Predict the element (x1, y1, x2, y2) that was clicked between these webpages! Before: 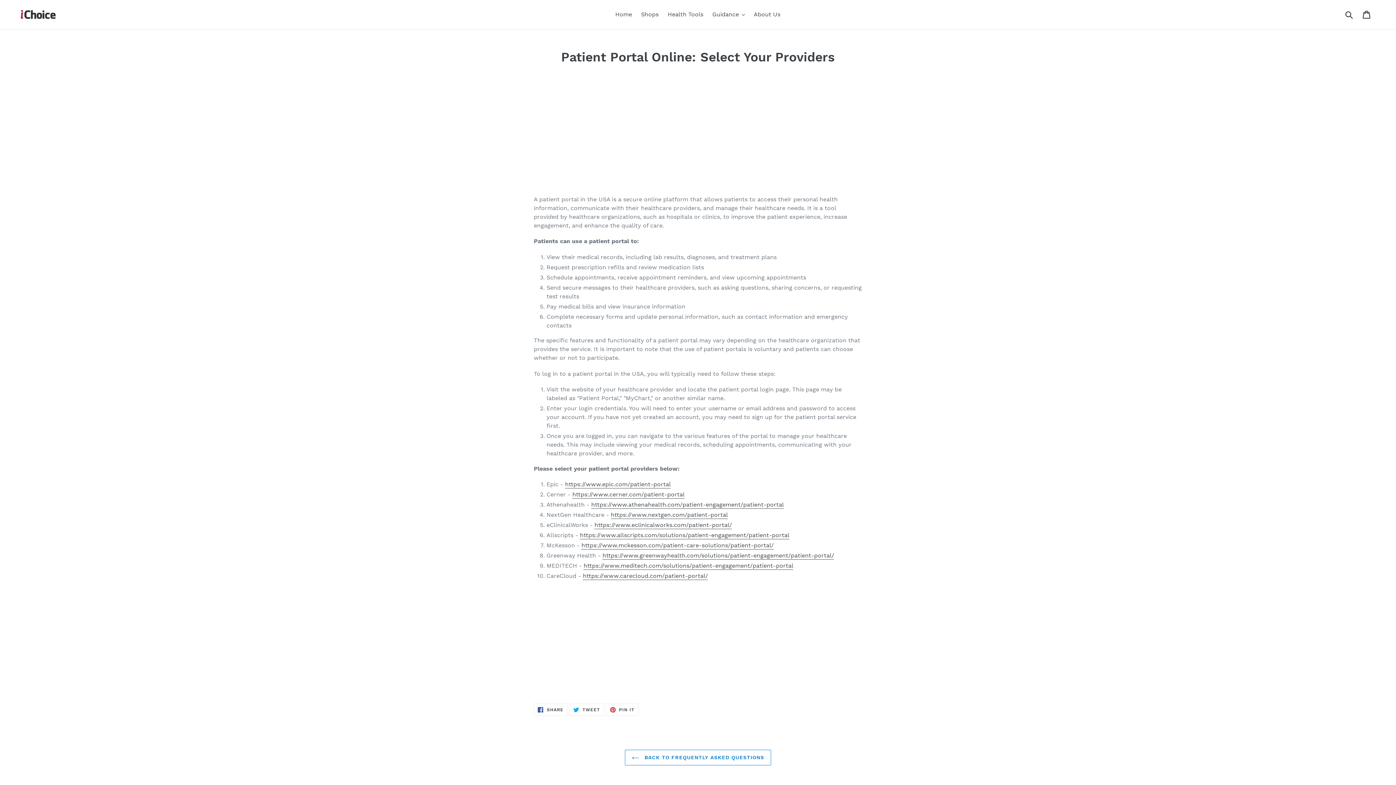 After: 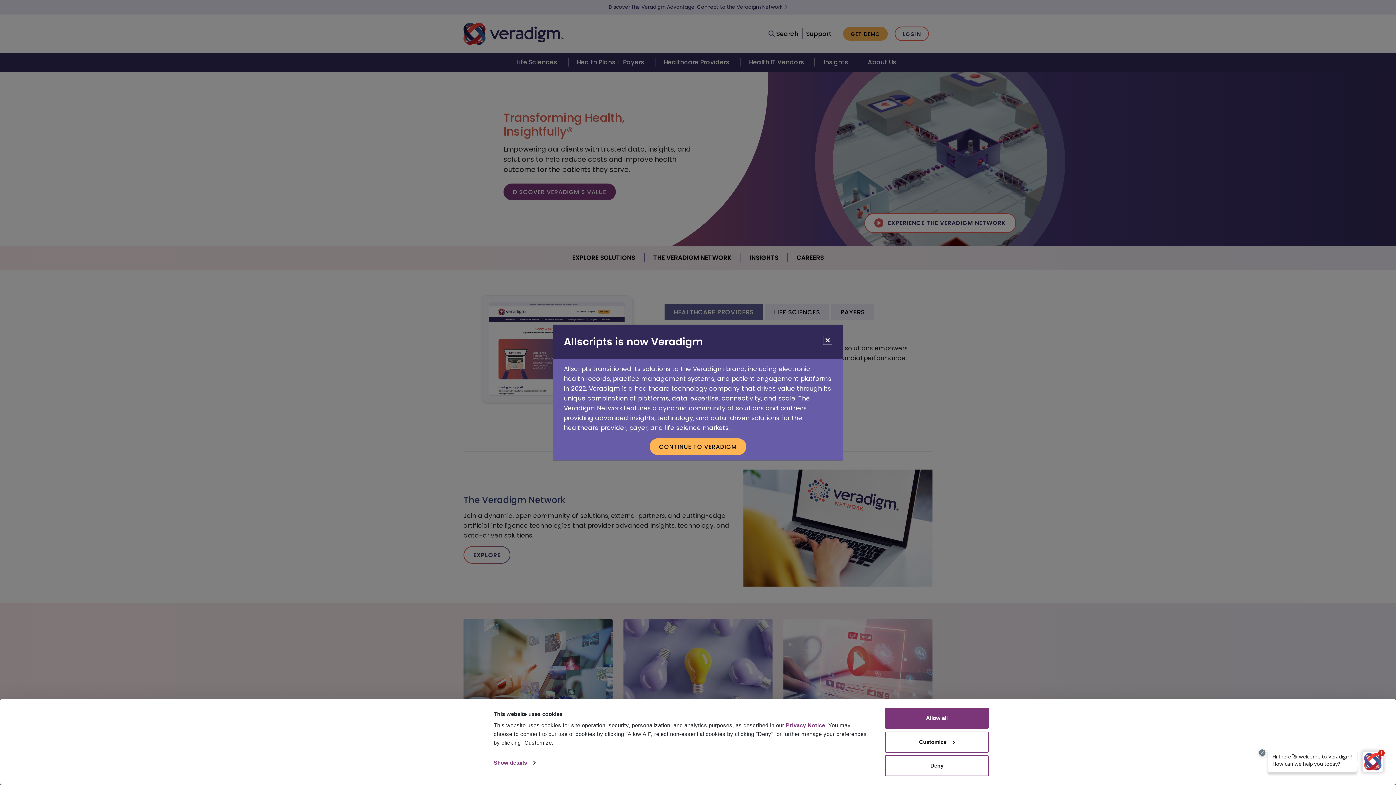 Action: label: https://www.allscripts.com/solutions/patient-engagement/patient-portal bbox: (580, 532, 789, 539)